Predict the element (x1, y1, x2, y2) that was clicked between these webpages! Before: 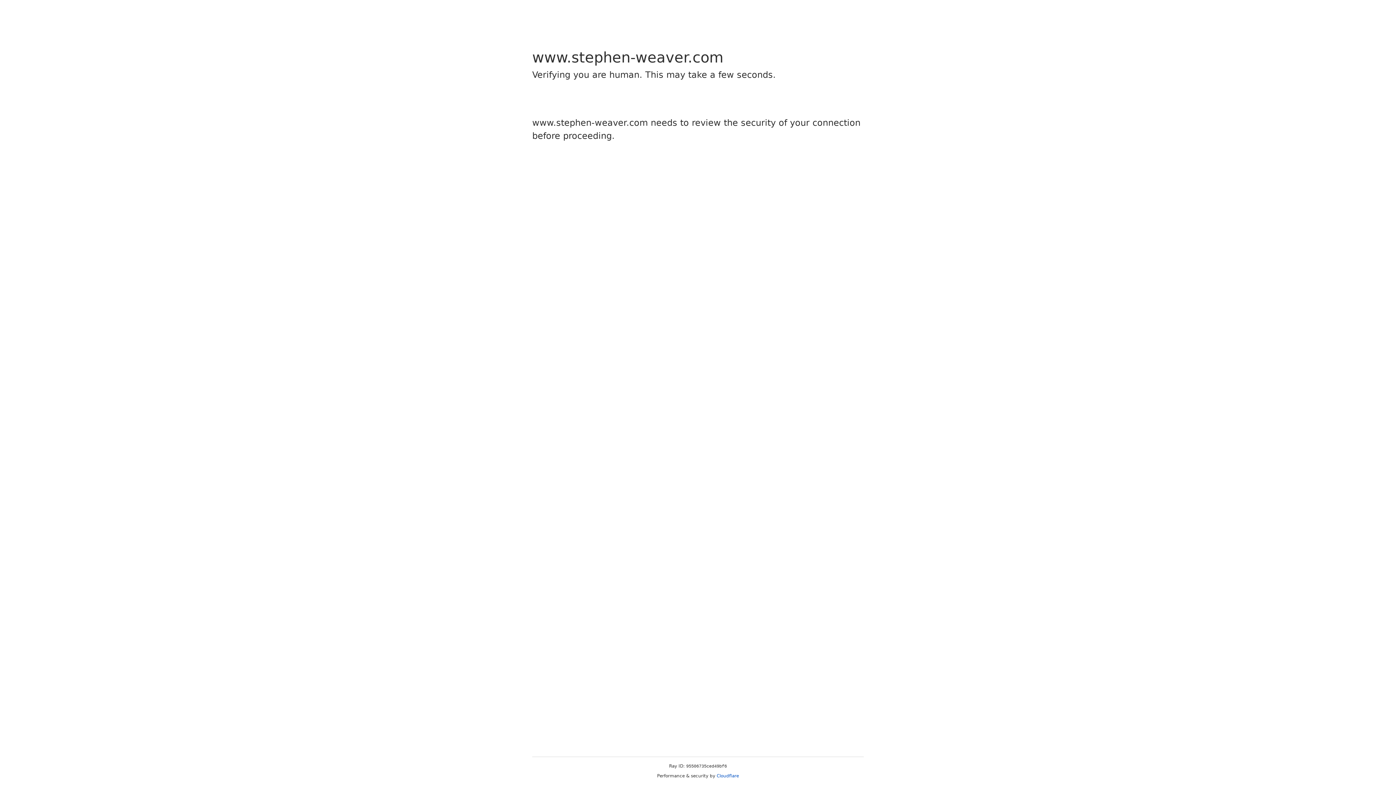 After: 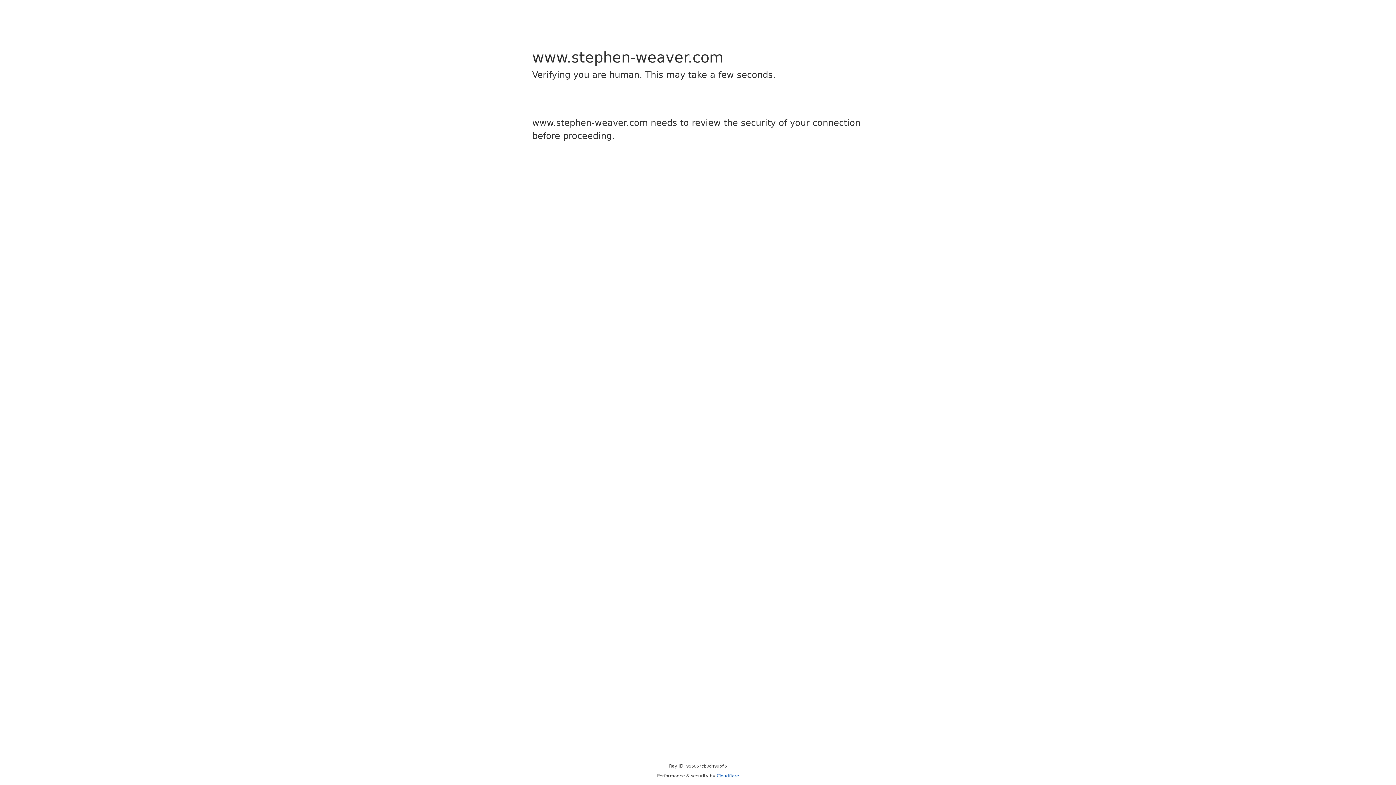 Action: bbox: (716, 773, 739, 778) label: Cloudflare